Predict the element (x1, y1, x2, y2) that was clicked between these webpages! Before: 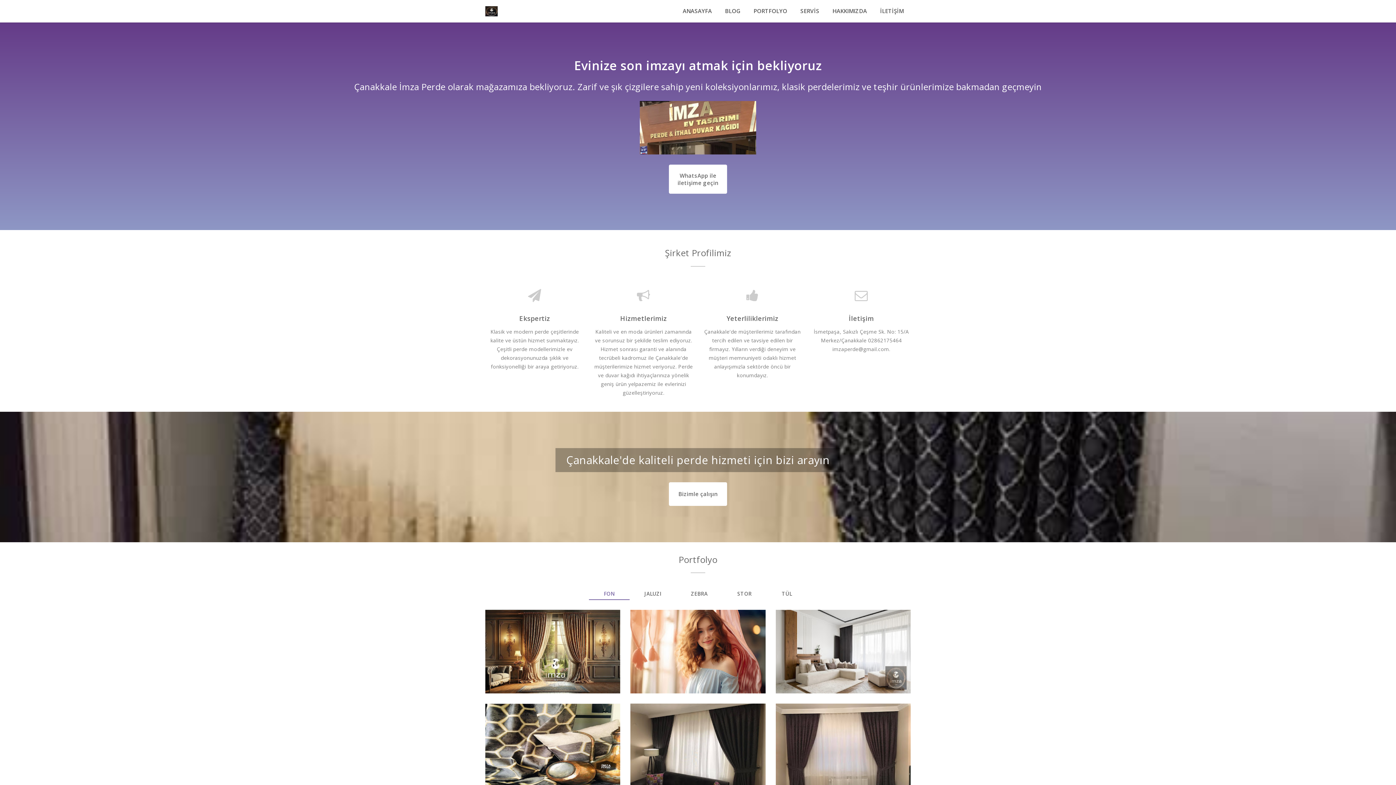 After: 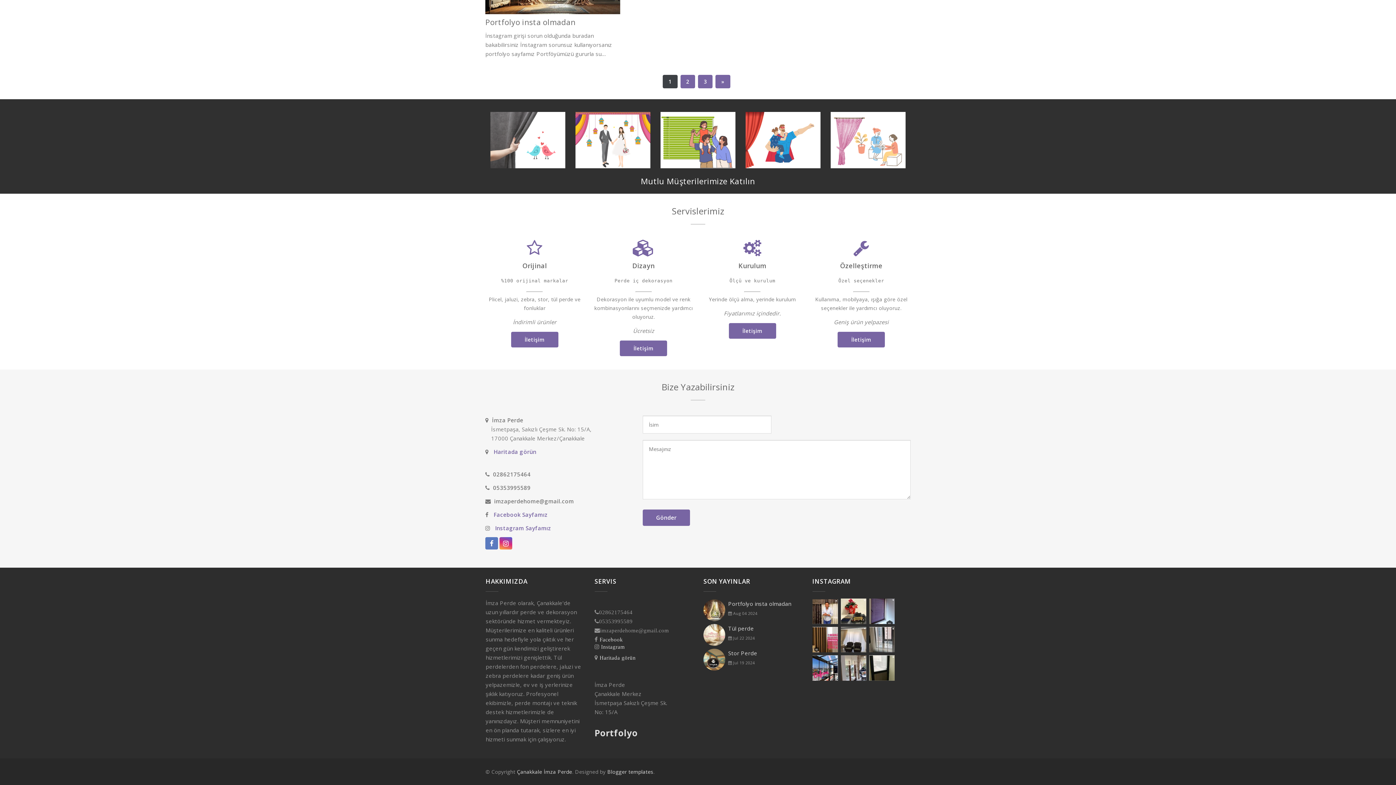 Action: label: İLETİŞİM bbox: (873, 0, 910, 22)